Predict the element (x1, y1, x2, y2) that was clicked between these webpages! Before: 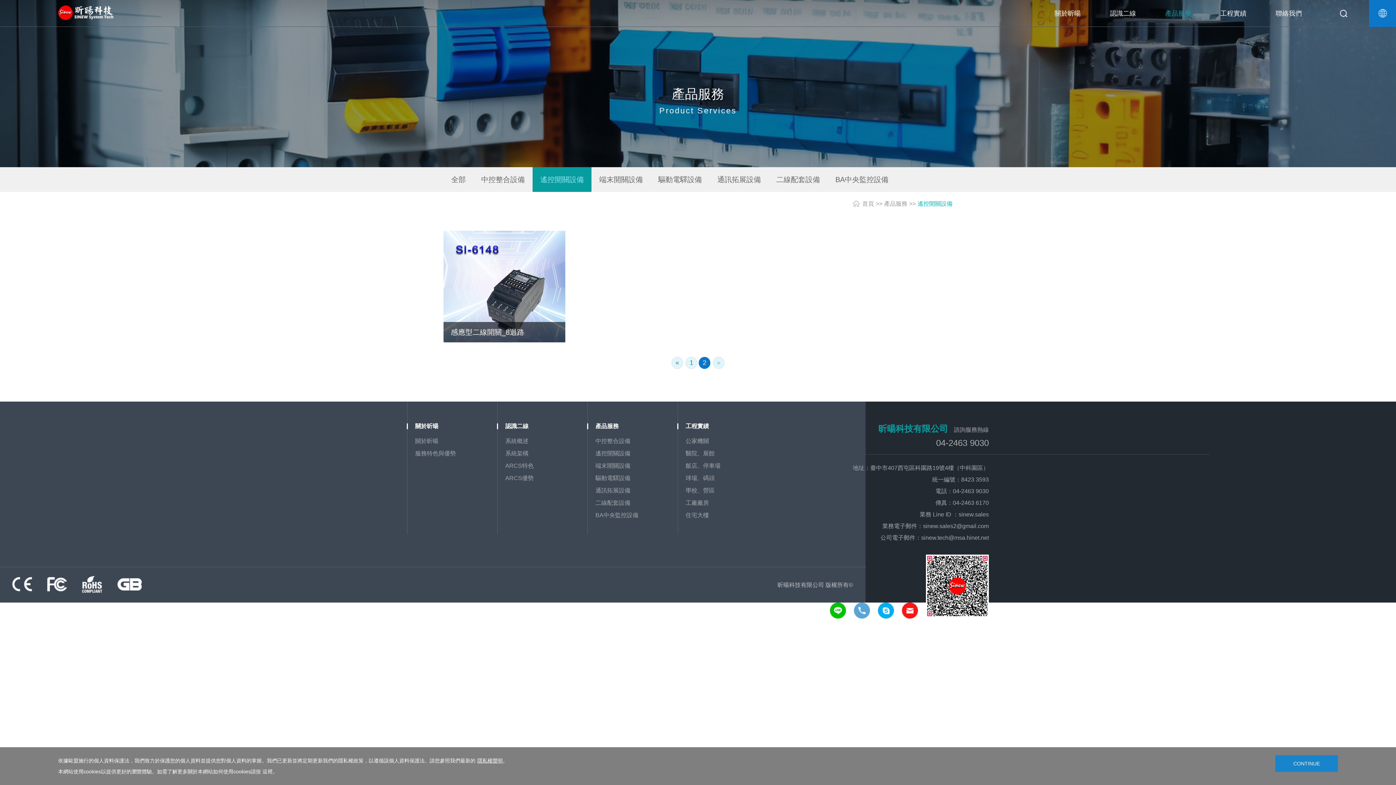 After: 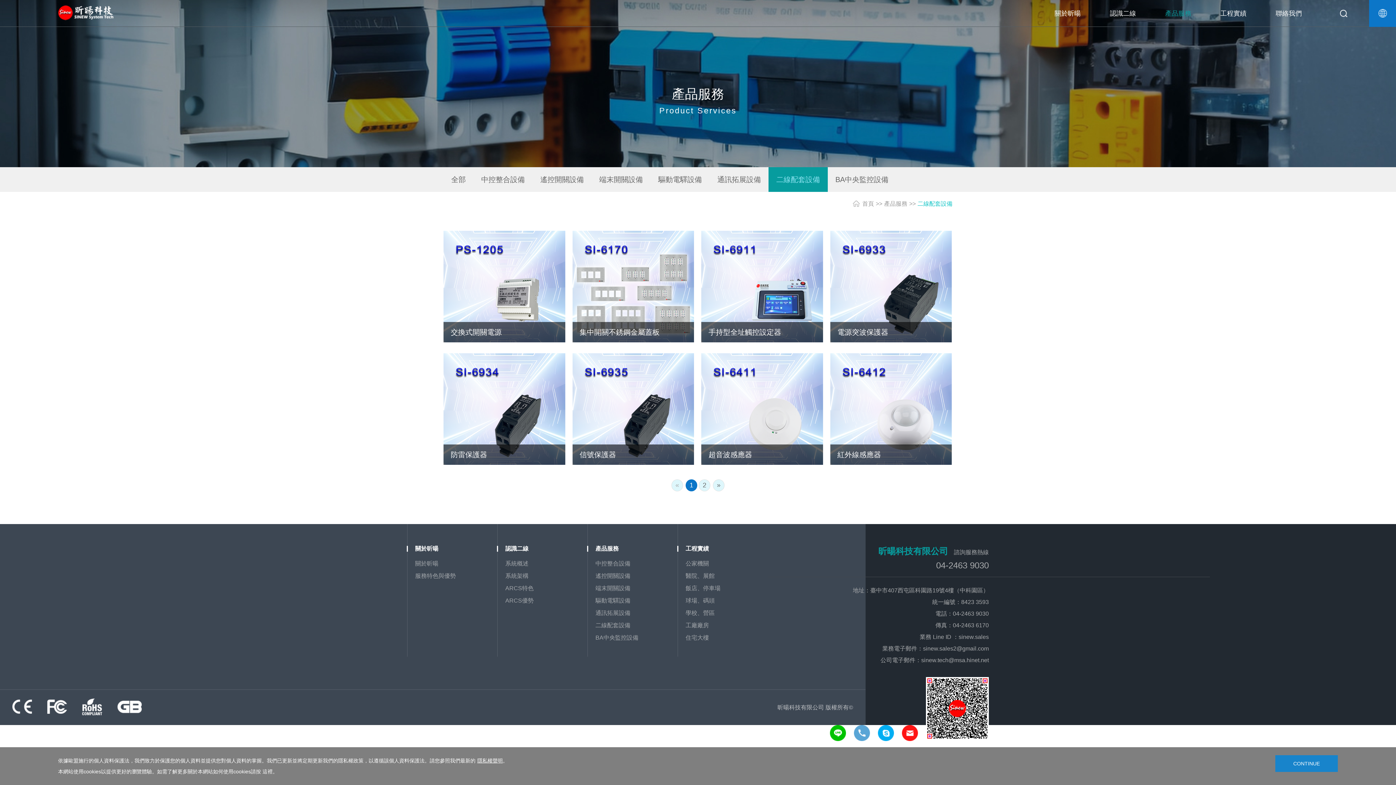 Action: bbox: (595, 497, 677, 509) label: 二線配套設備